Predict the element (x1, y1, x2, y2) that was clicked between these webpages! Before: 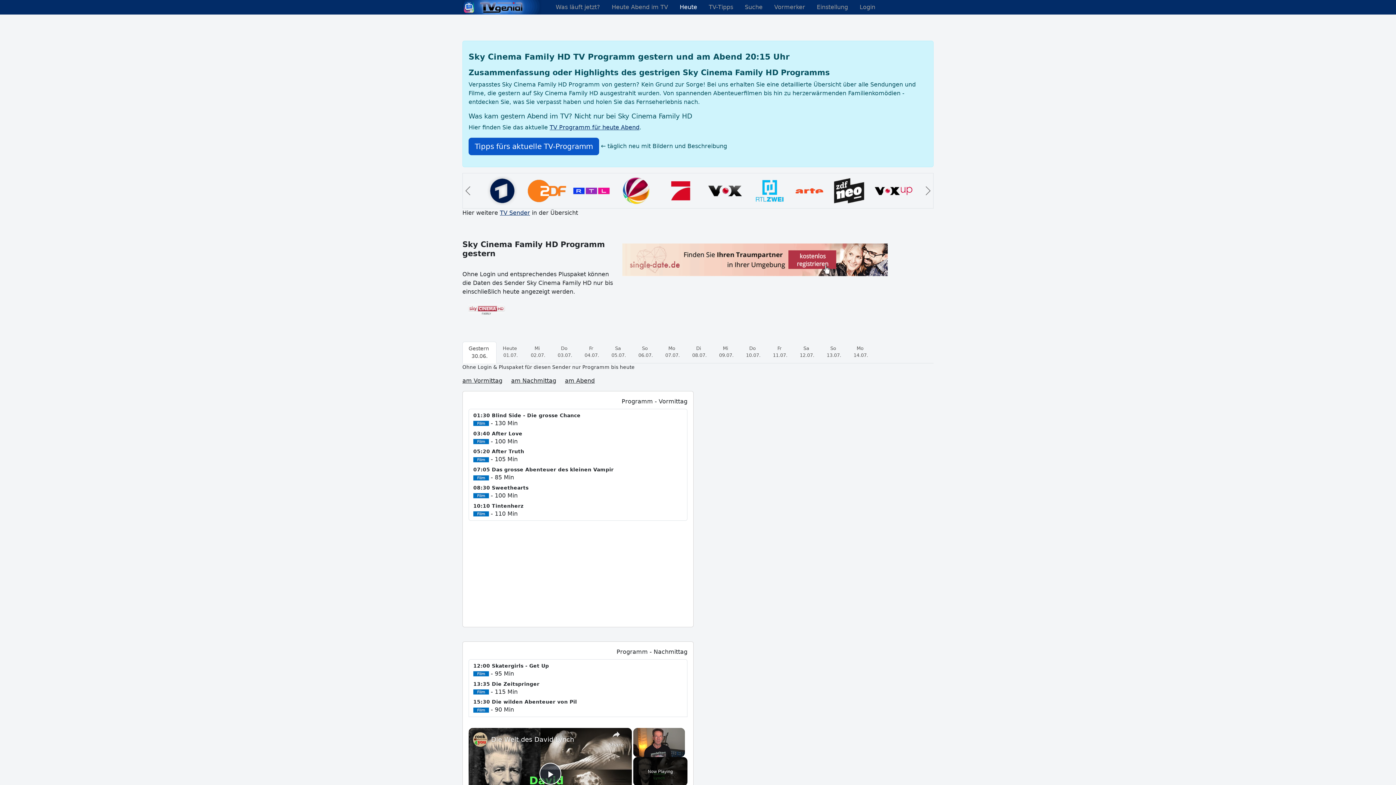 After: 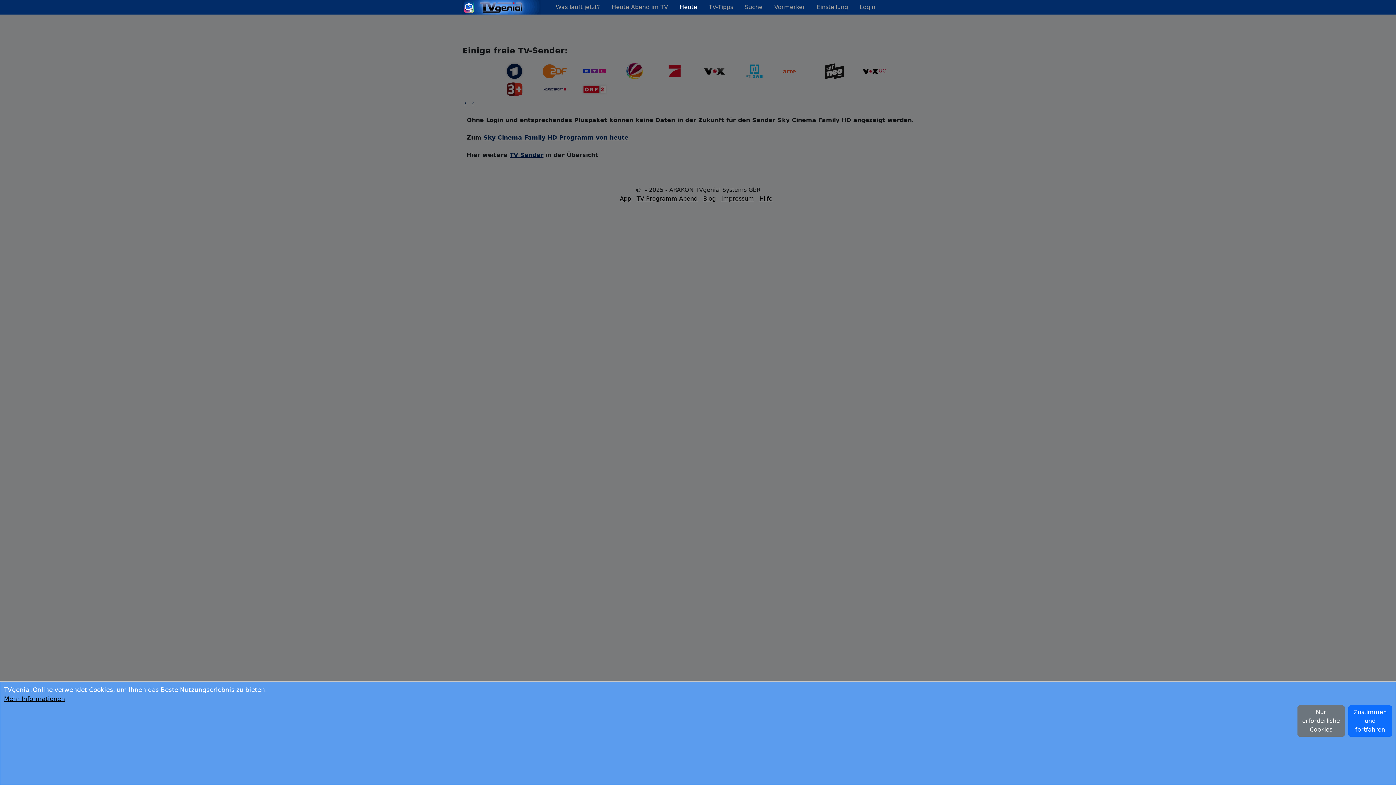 Action: bbox: (766, 341, 793, 362) label: Fr 
11.07.